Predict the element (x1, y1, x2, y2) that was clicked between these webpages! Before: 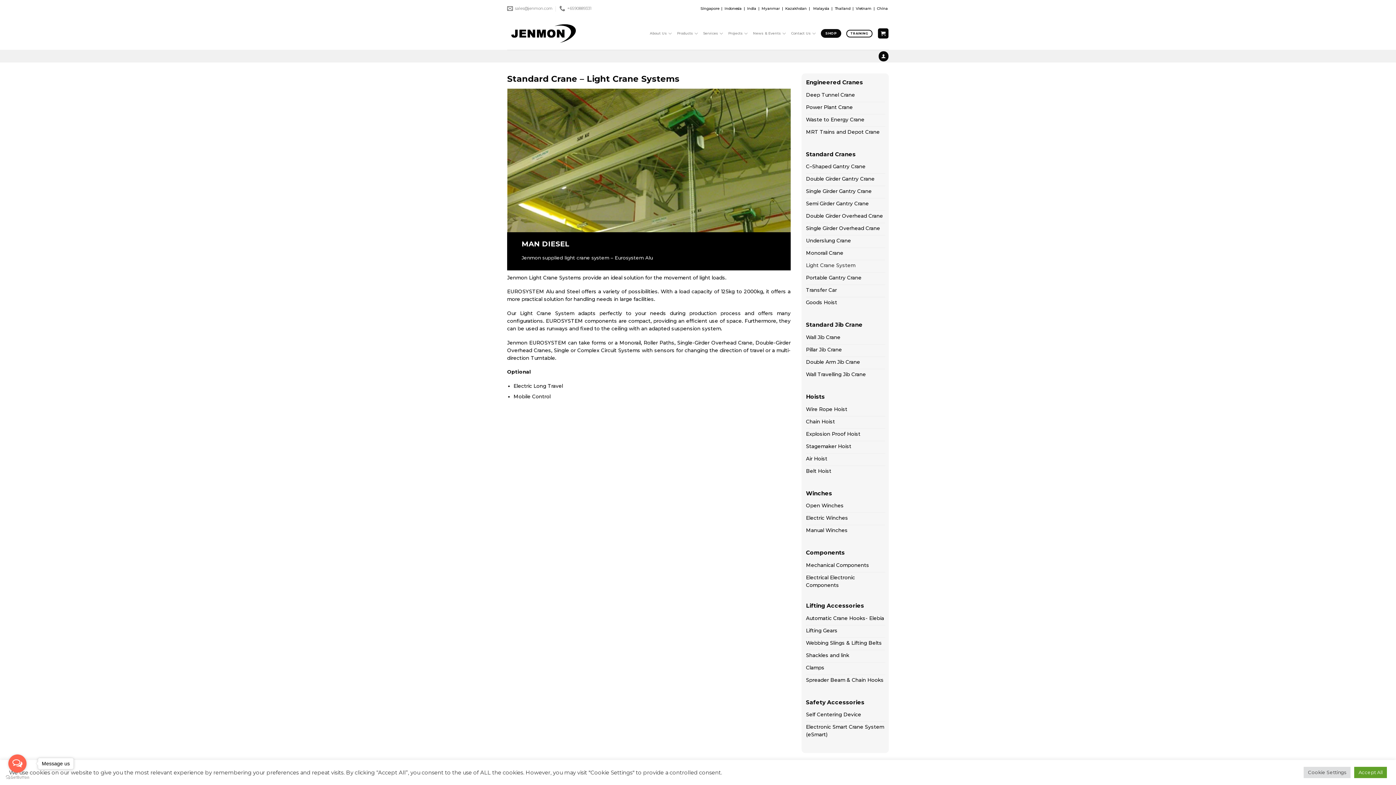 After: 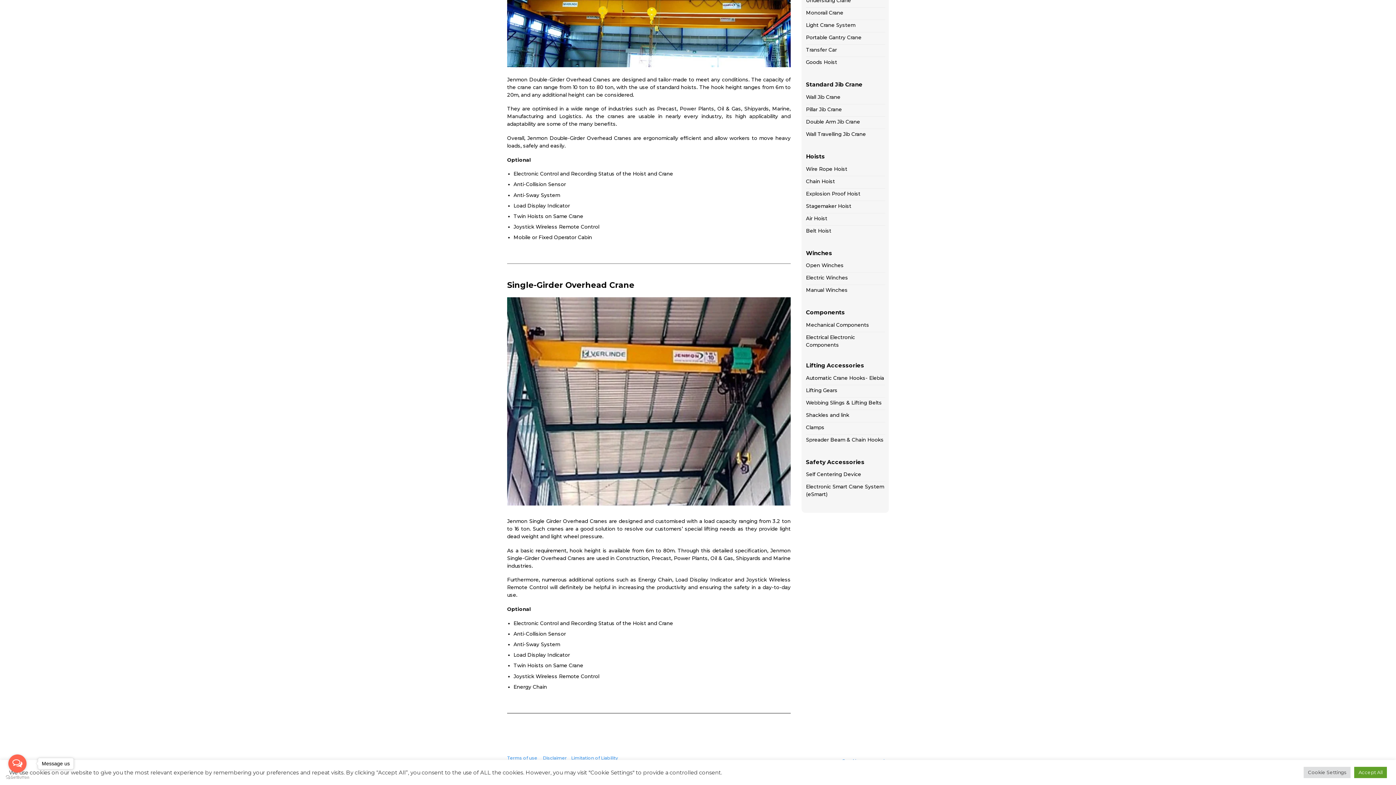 Action: bbox: (806, 223, 885, 235) label: Single Girder Overhead Crane